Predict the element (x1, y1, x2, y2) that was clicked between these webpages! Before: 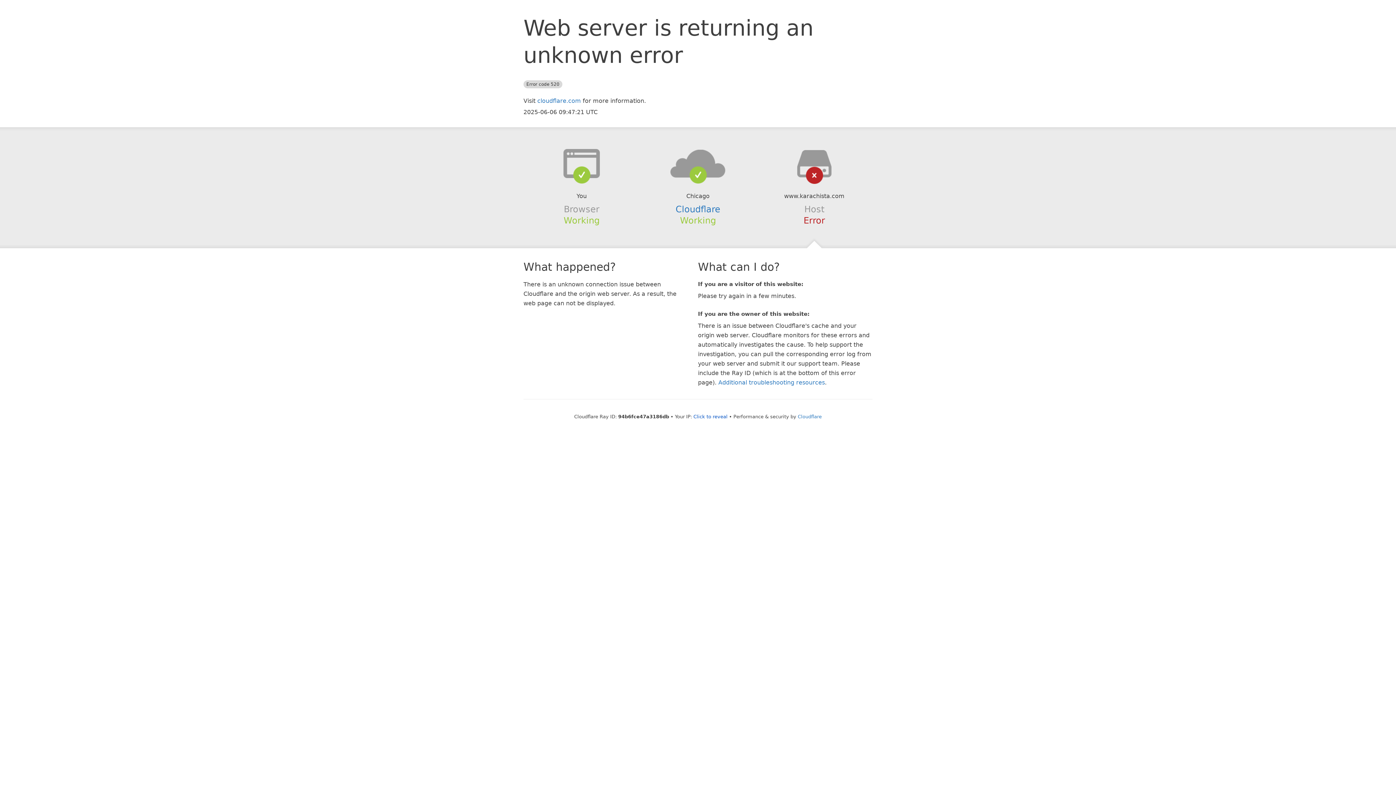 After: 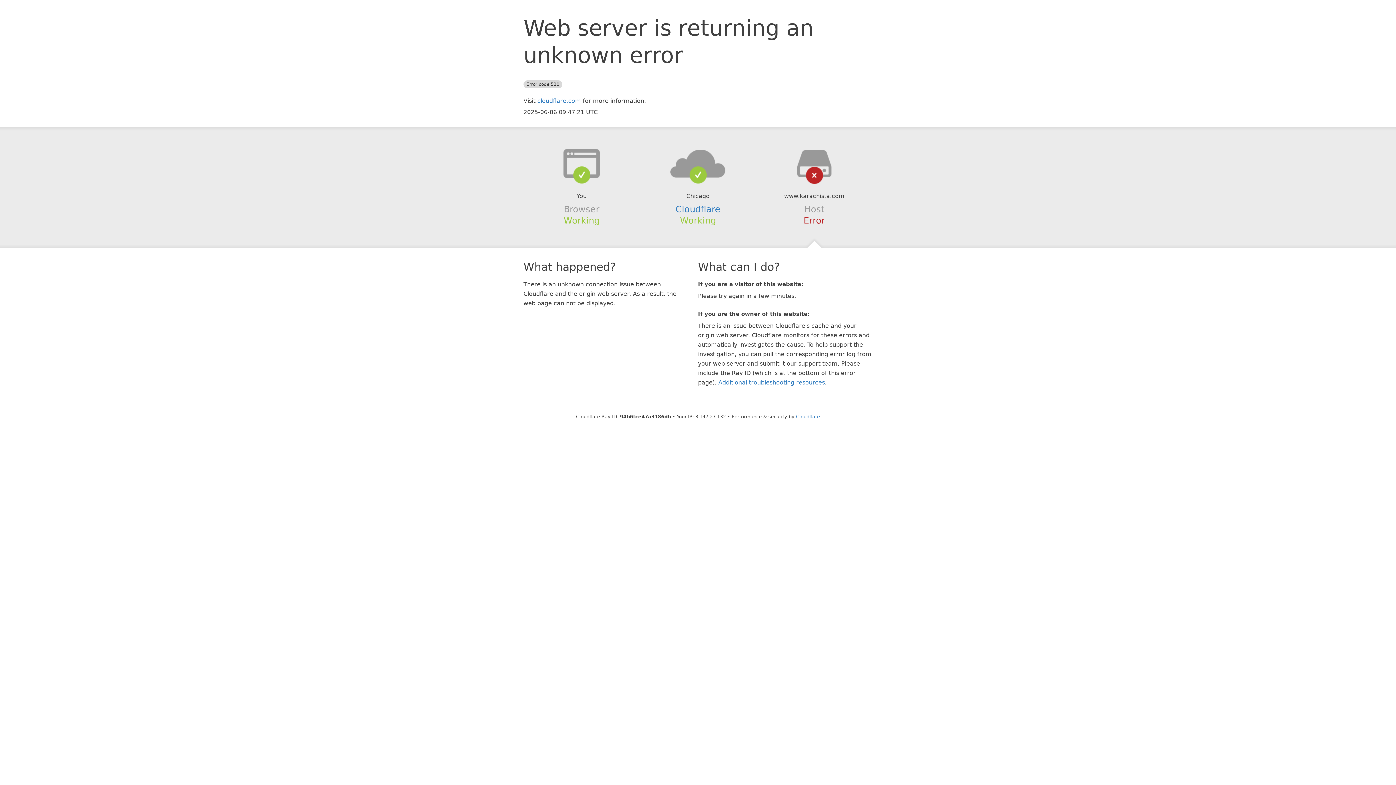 Action: bbox: (693, 414, 727, 419) label: Click to reveal